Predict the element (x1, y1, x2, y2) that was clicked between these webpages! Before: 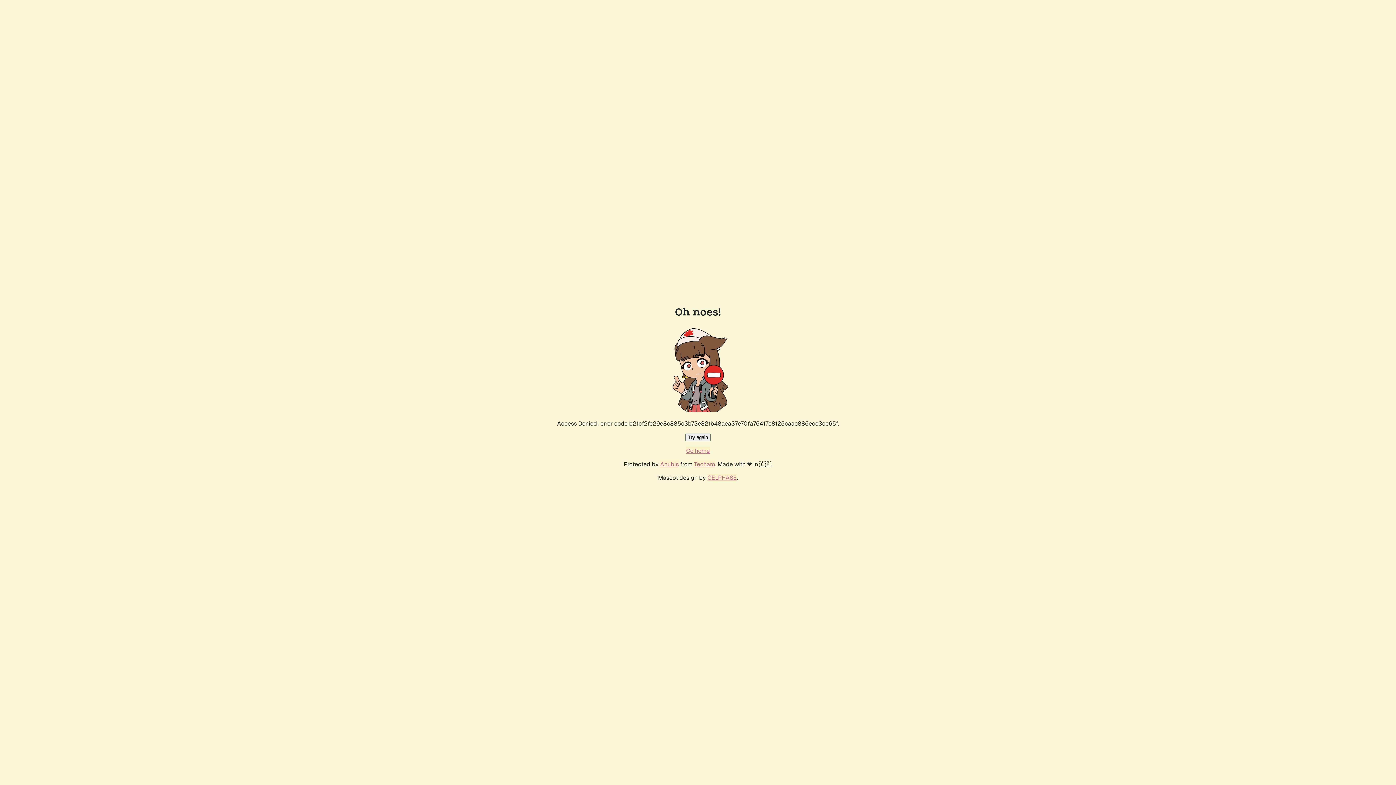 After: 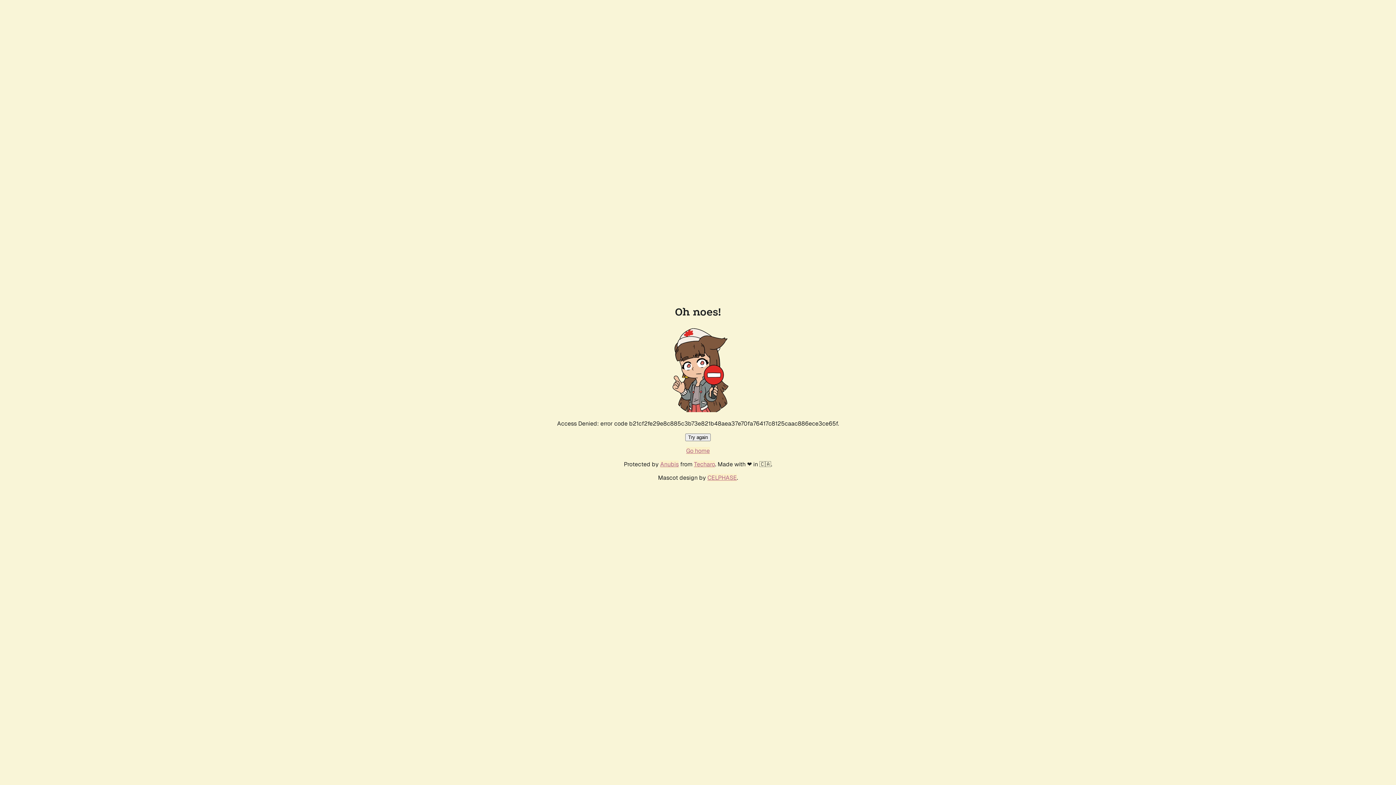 Action: bbox: (685, 433, 710, 441) label: Try again